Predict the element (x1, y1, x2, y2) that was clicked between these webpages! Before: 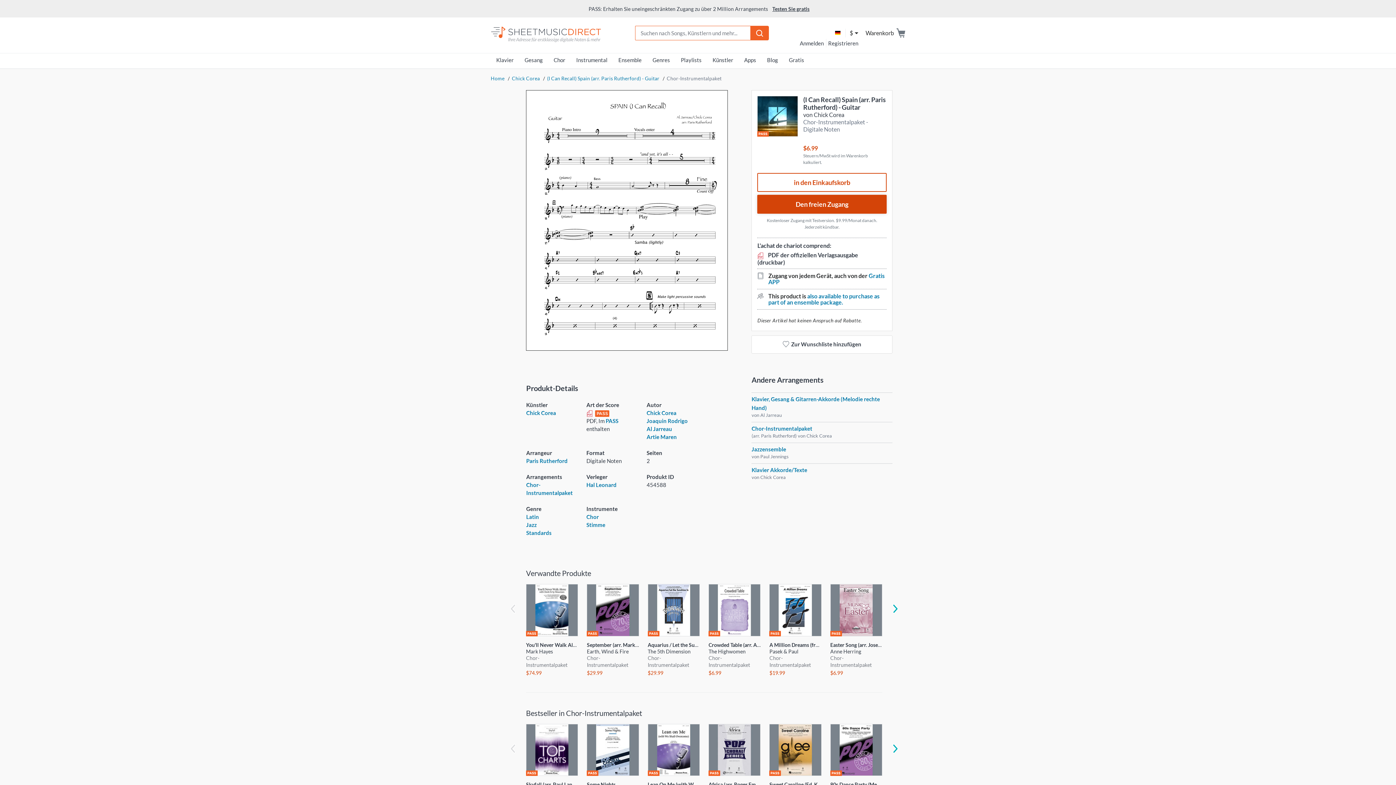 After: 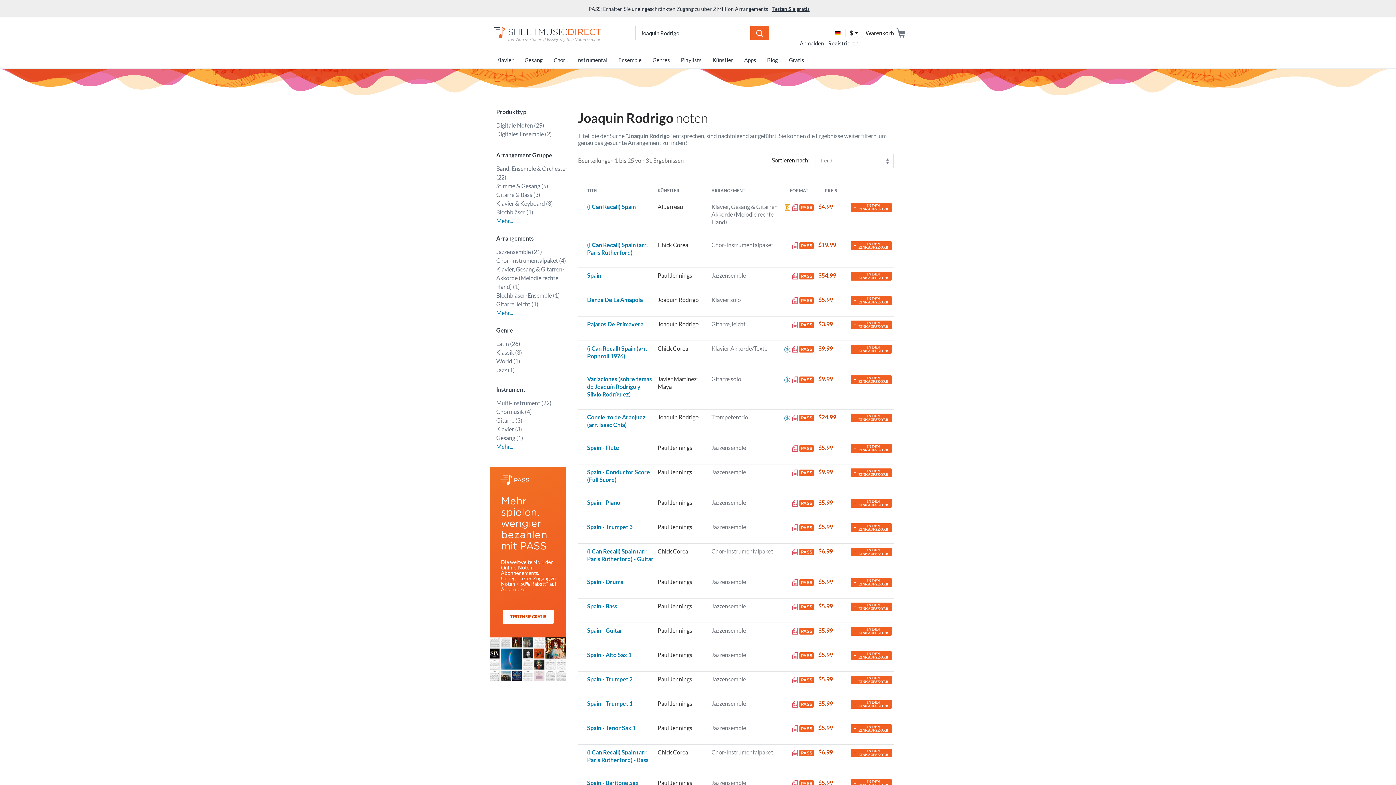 Action: bbox: (646, 417, 687, 424) label: Joaquin Rodrigo